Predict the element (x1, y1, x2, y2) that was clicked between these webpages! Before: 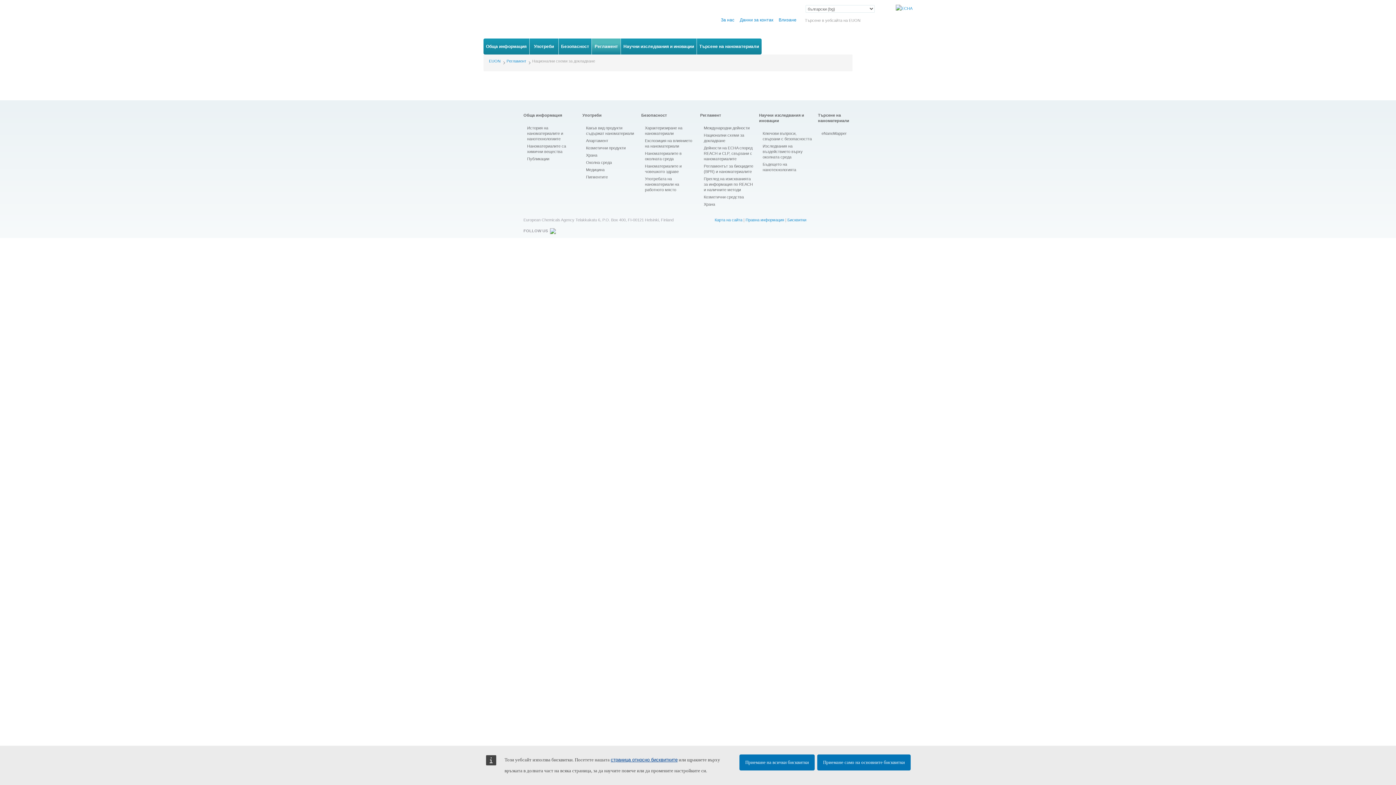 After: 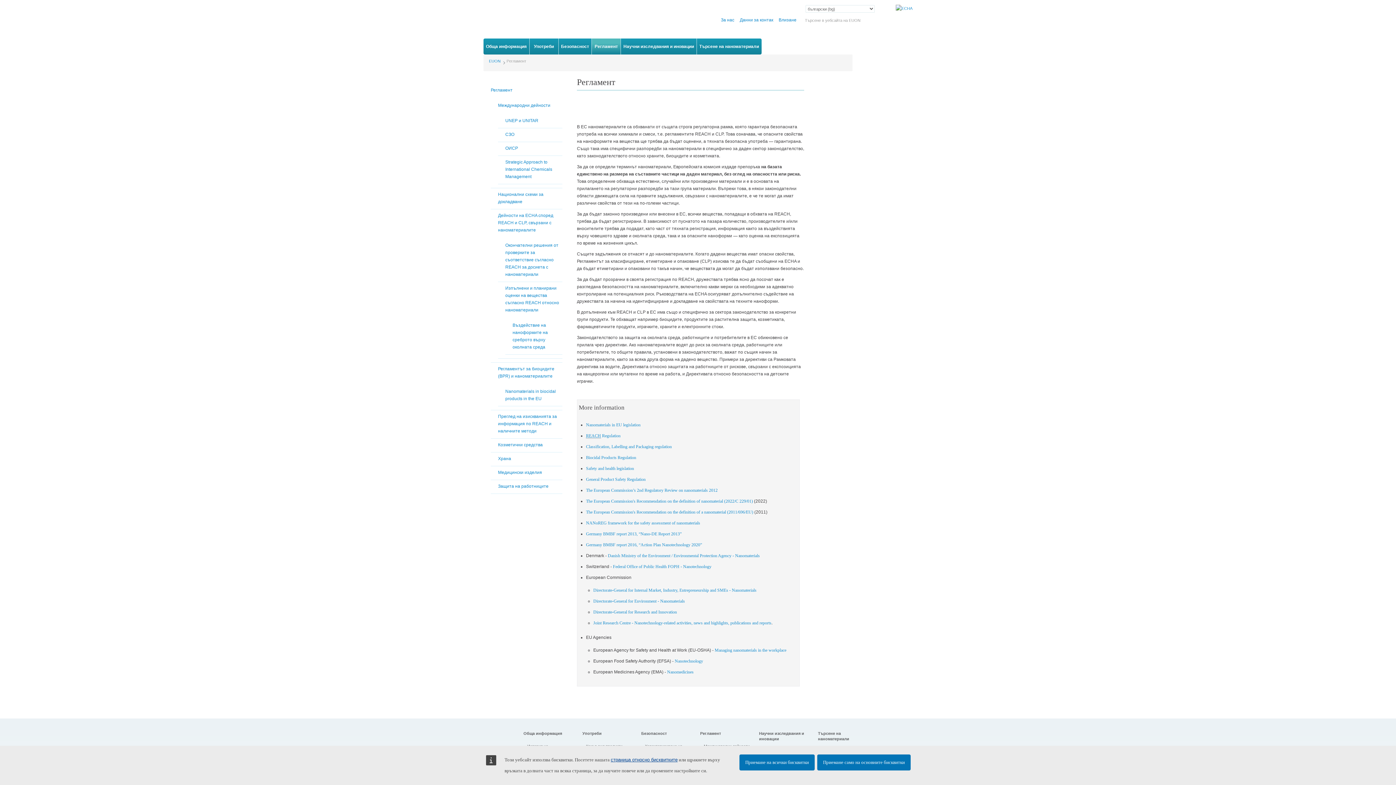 Action: label: Регламент bbox: (506, 57, 526, 64)